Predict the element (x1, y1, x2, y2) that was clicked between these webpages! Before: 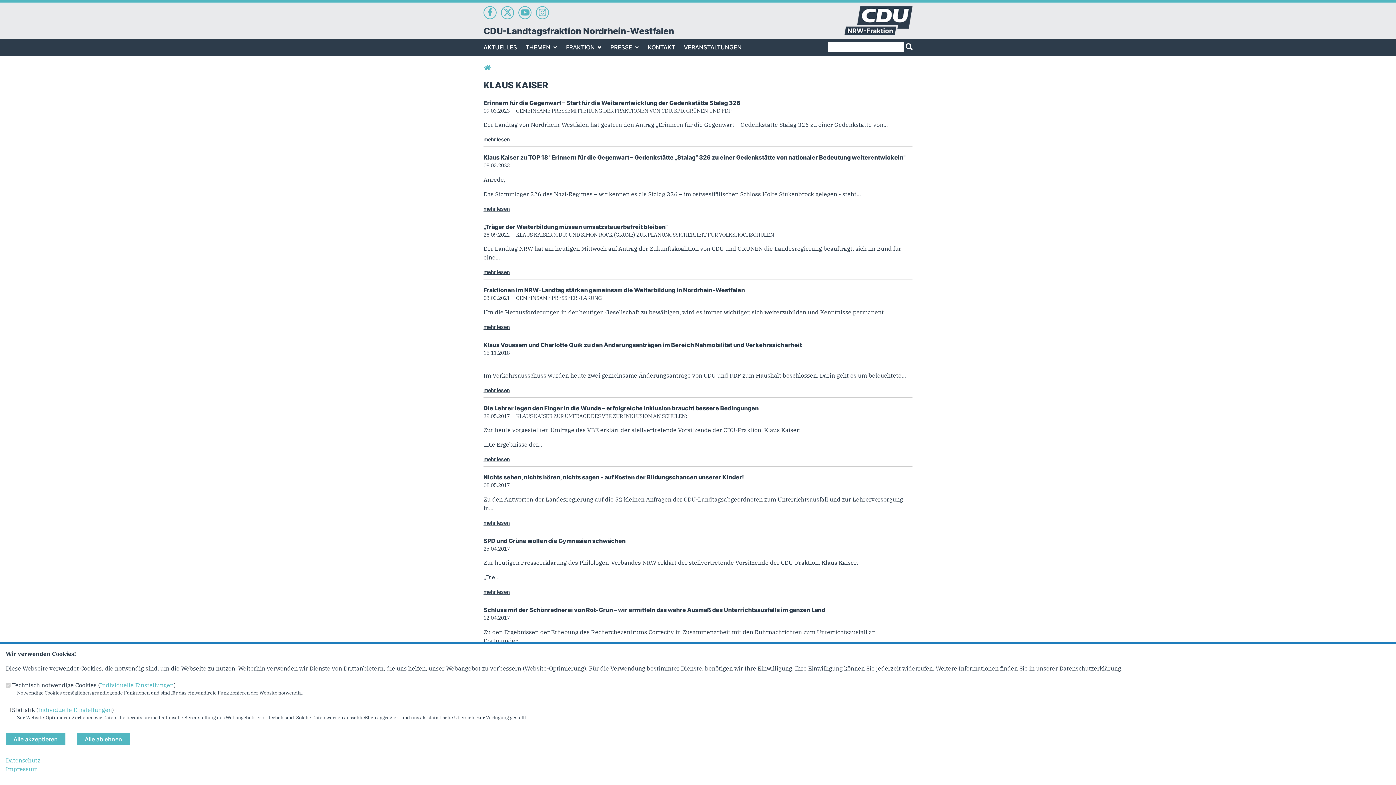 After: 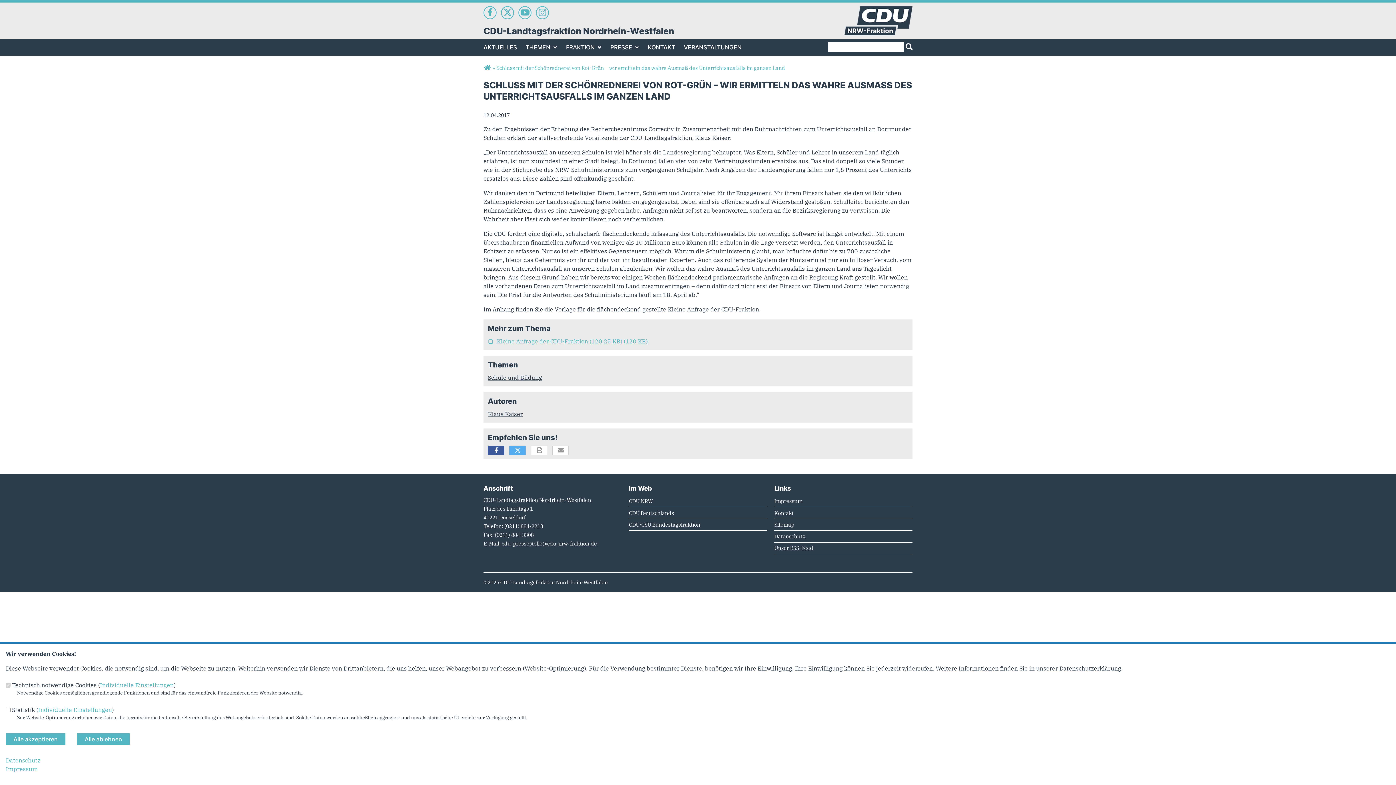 Action: label: Schluss mit der Schönrednerei von Rot-Grün – wir ermitteln das wahre Ausmaß des Unterrichtsausfalls im ganzen Land bbox: (483, 606, 825, 613)